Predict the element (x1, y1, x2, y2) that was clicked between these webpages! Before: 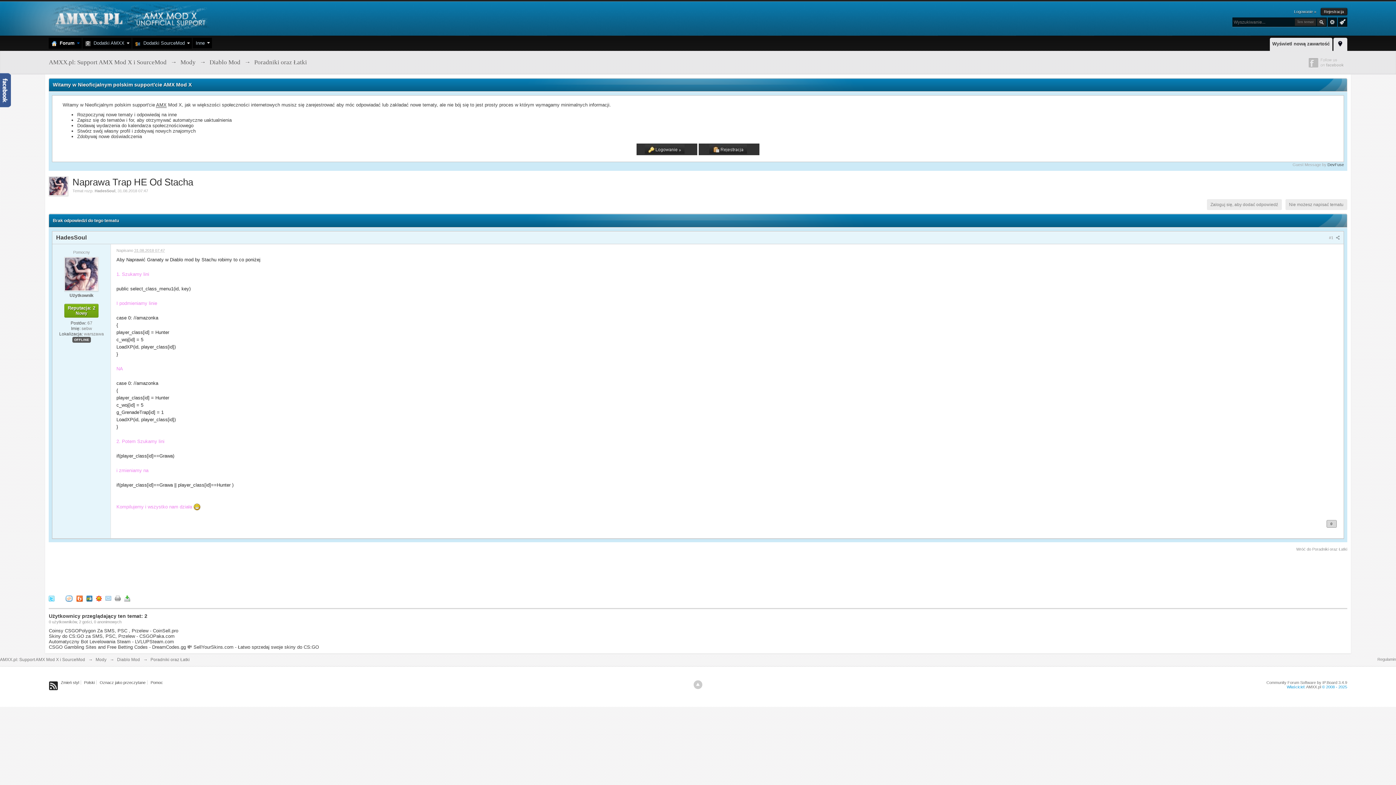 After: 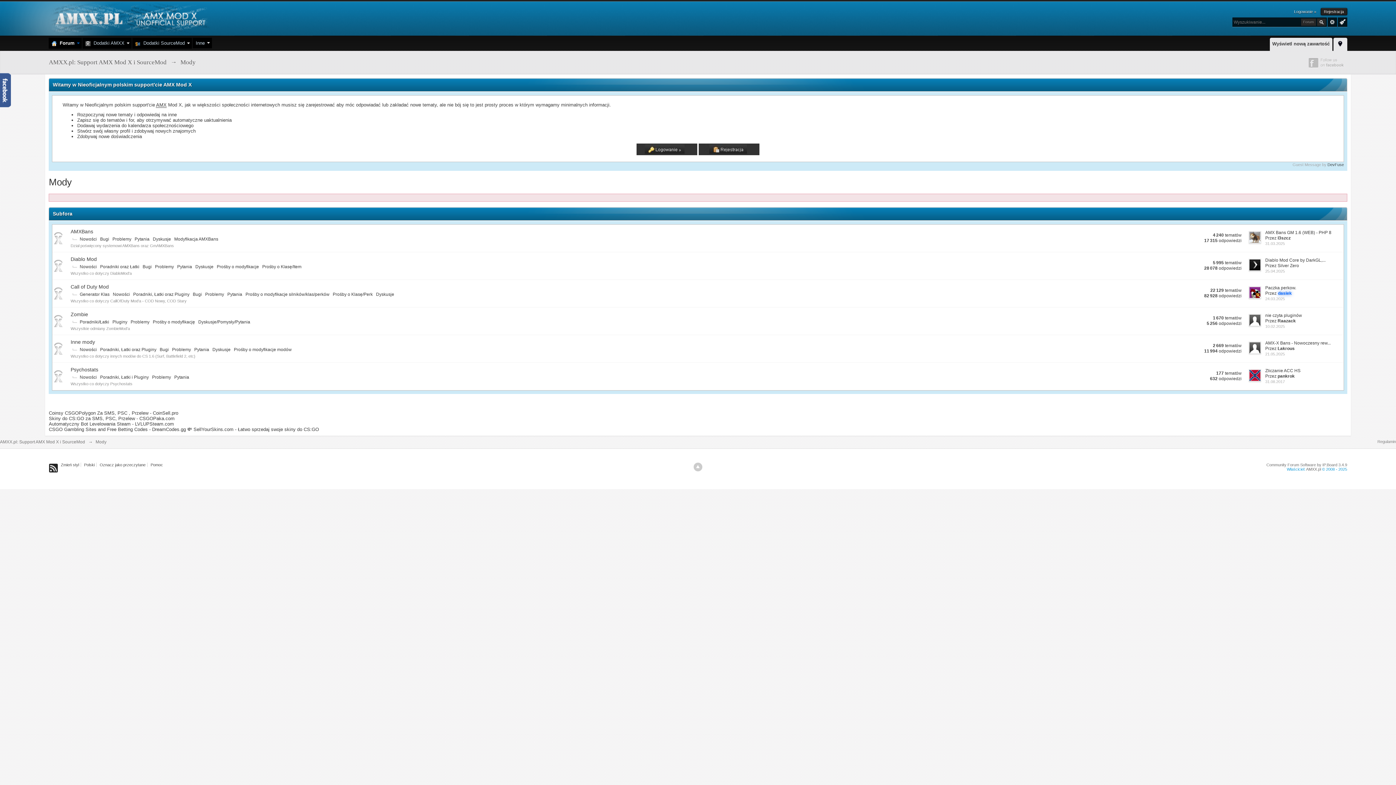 Action: bbox: (180, 58, 195, 65) label: Mody